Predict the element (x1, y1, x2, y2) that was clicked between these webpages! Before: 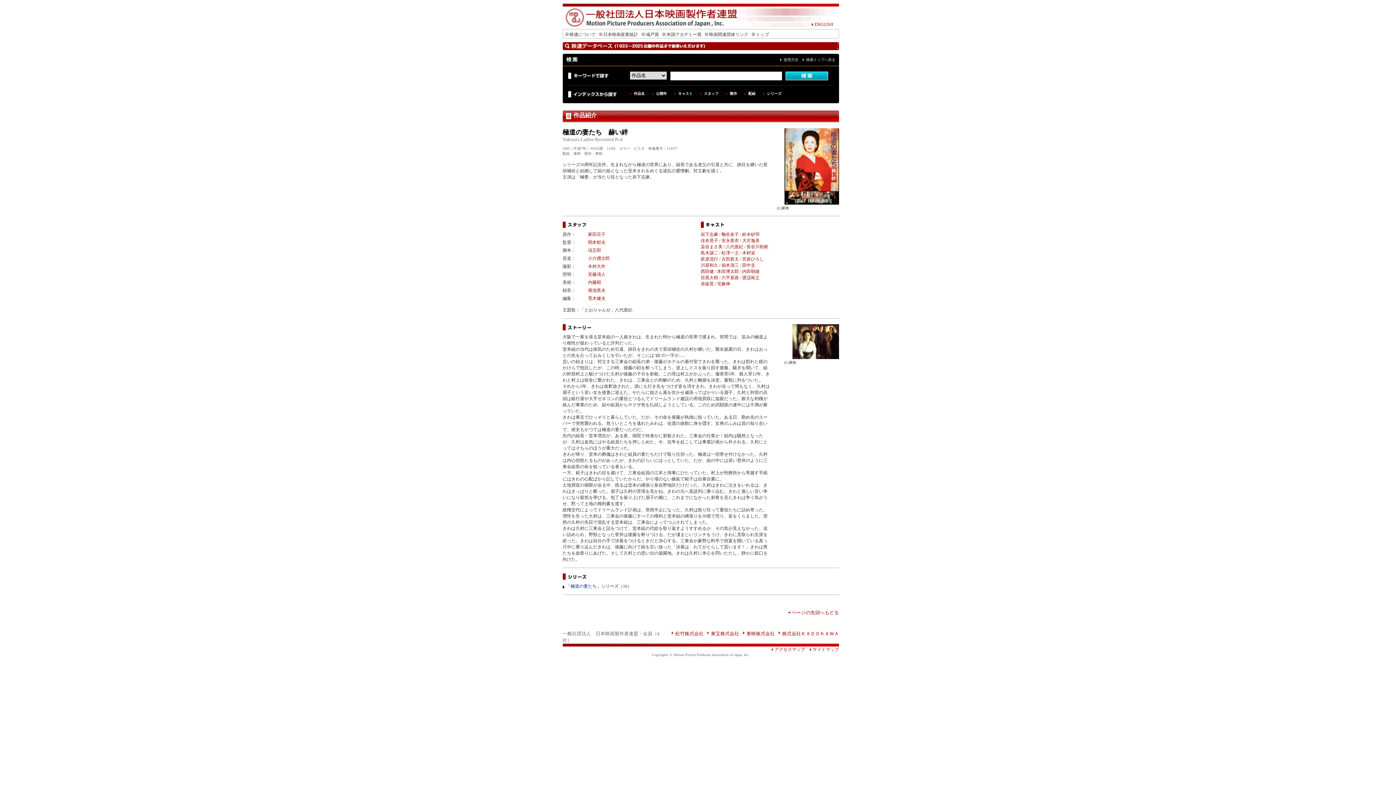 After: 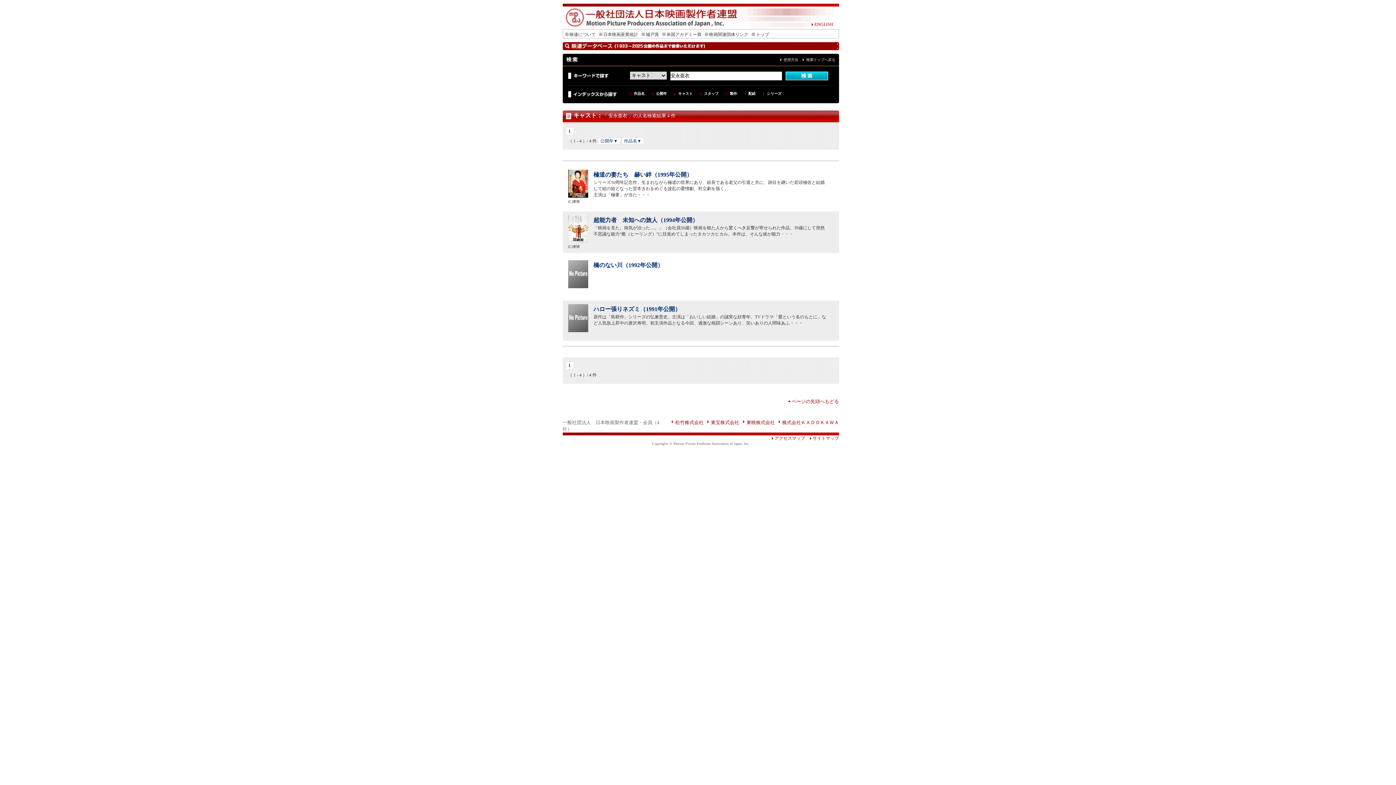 Action: bbox: (721, 238, 739, 243) label: 安永亜衣